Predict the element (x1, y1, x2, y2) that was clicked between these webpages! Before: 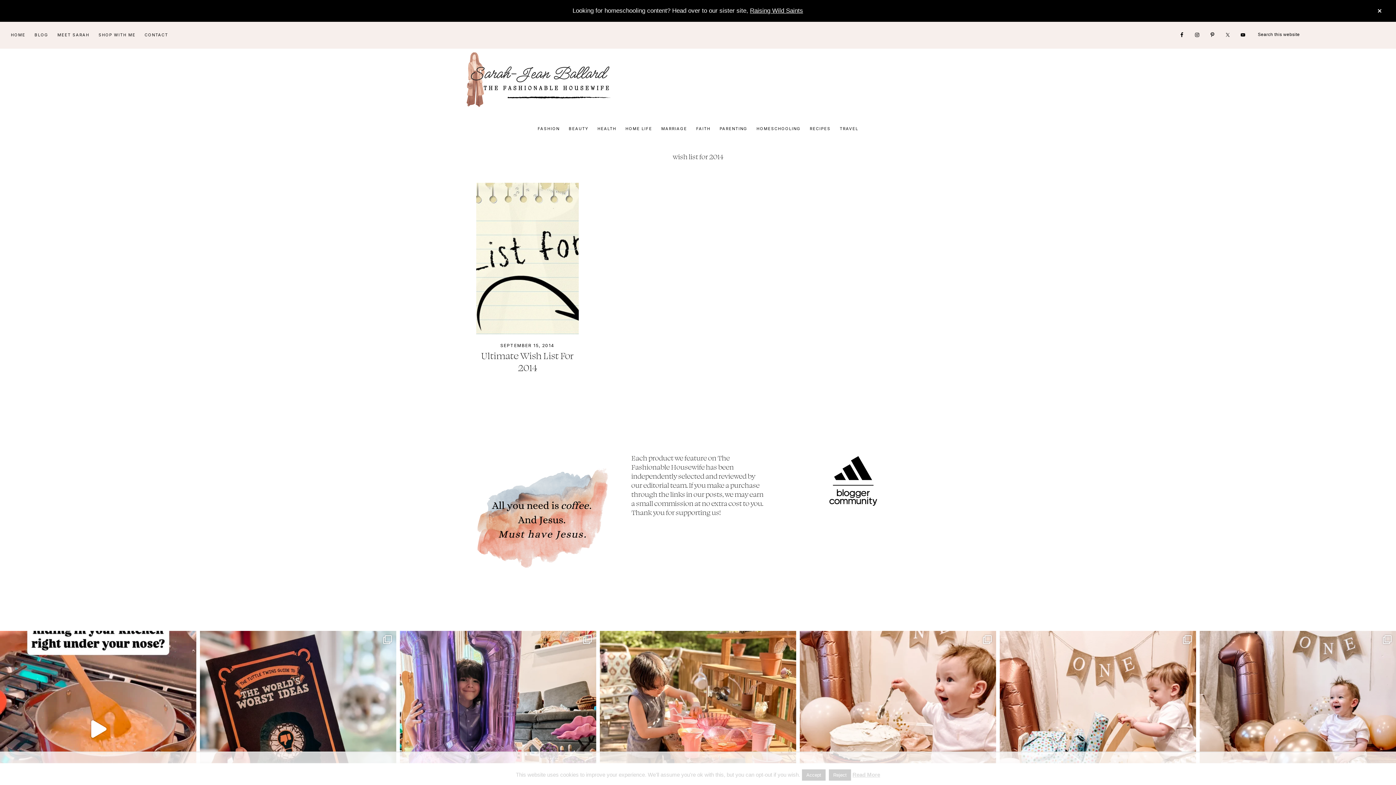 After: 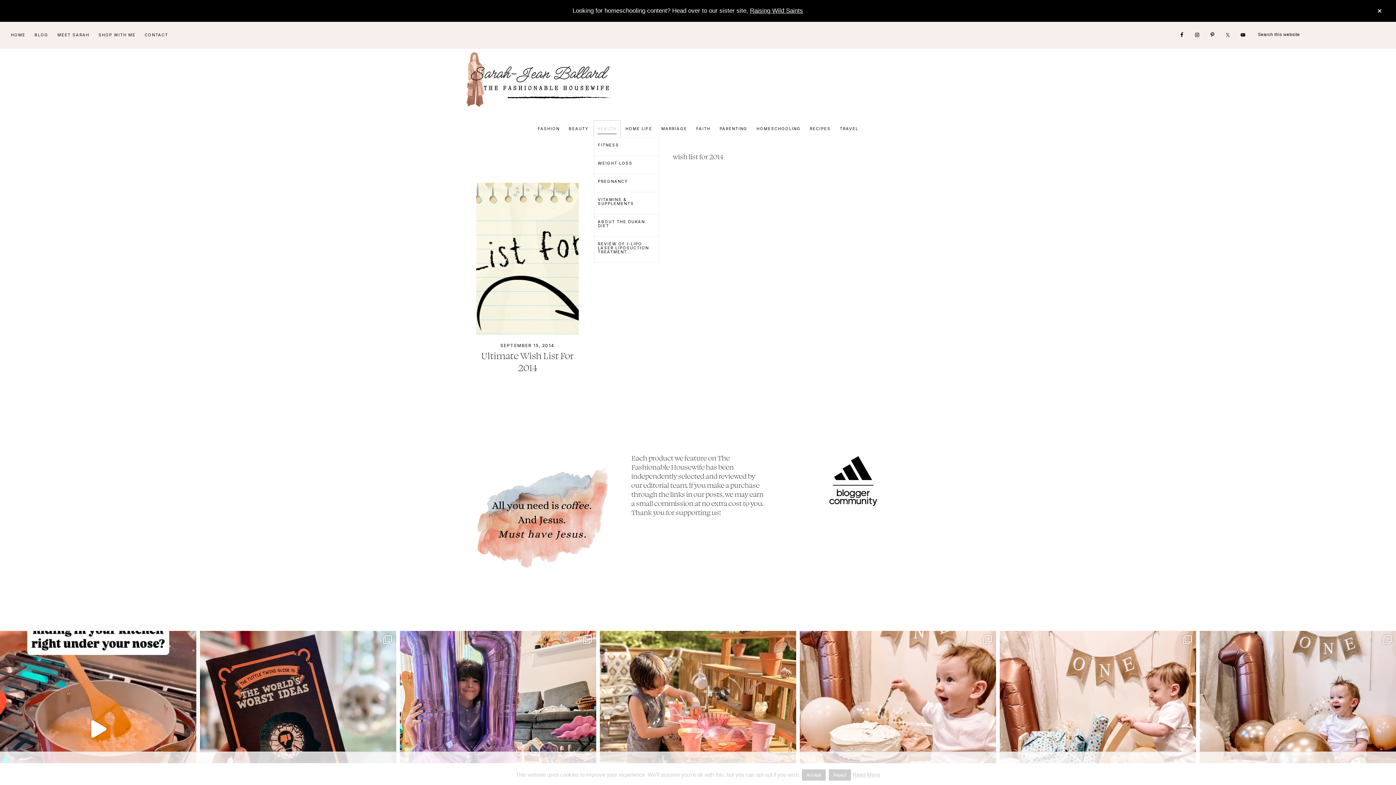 Action: label: HEALTH bbox: (594, 120, 620, 137)